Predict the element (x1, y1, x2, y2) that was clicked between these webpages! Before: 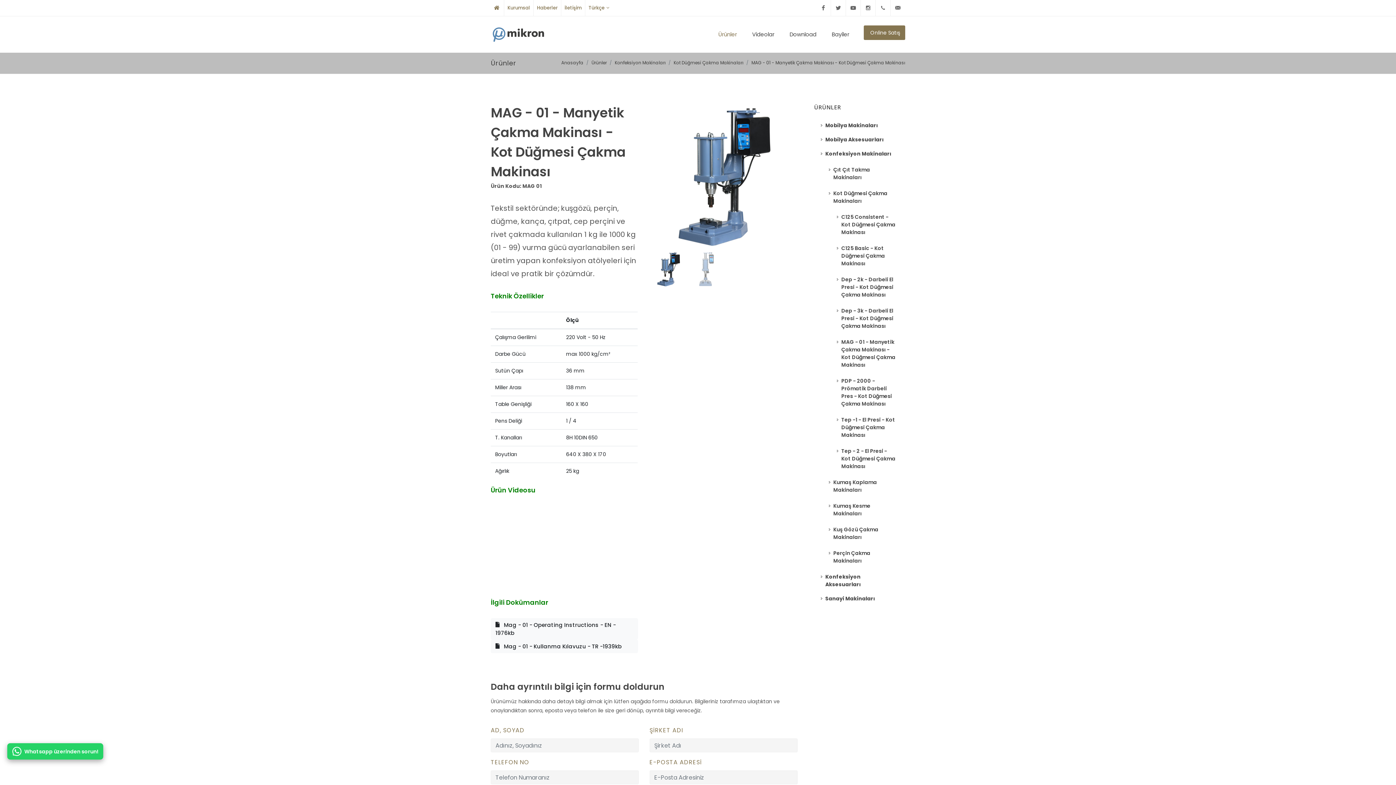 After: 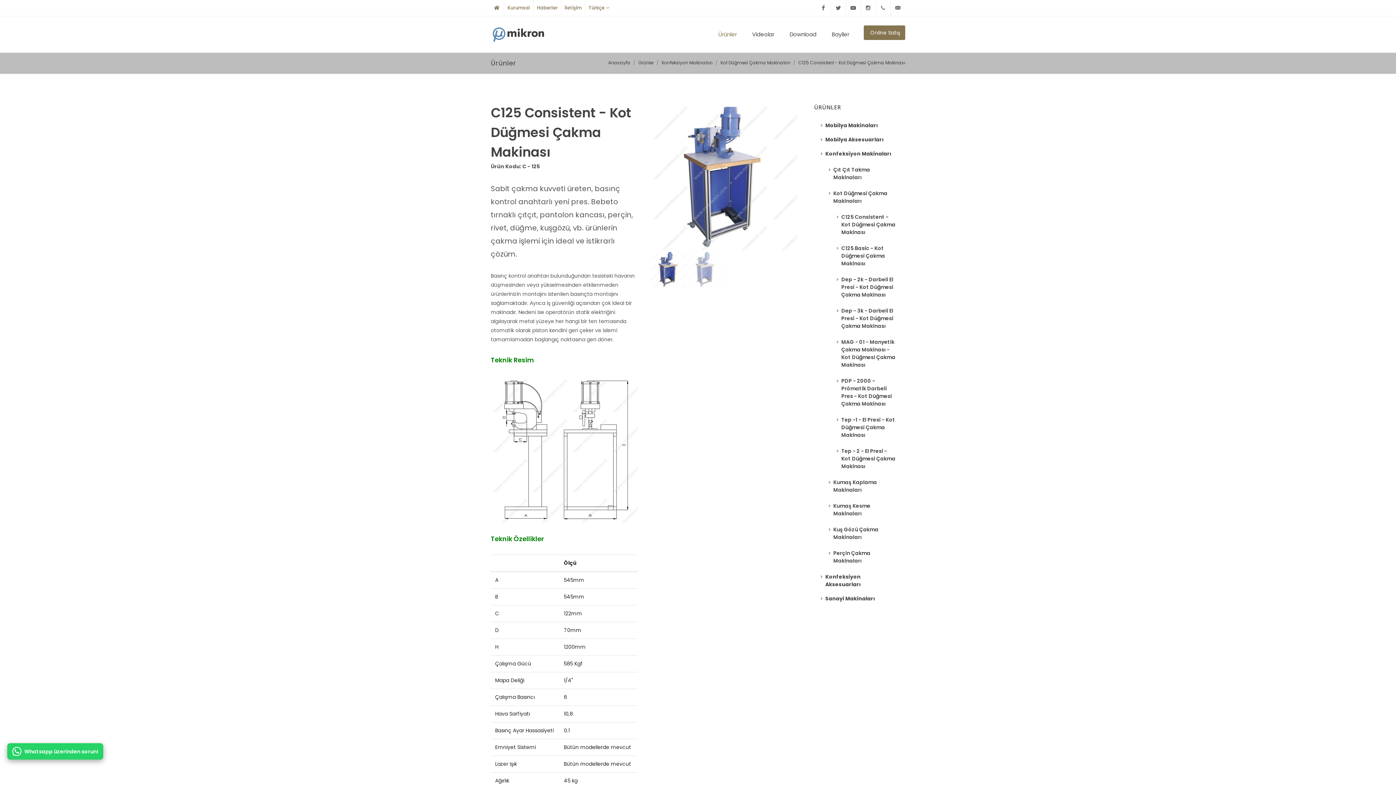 Action: bbox: (837, 213, 898, 236) label: C125 Consistent - Kot Düğmesi Çakma Makinası